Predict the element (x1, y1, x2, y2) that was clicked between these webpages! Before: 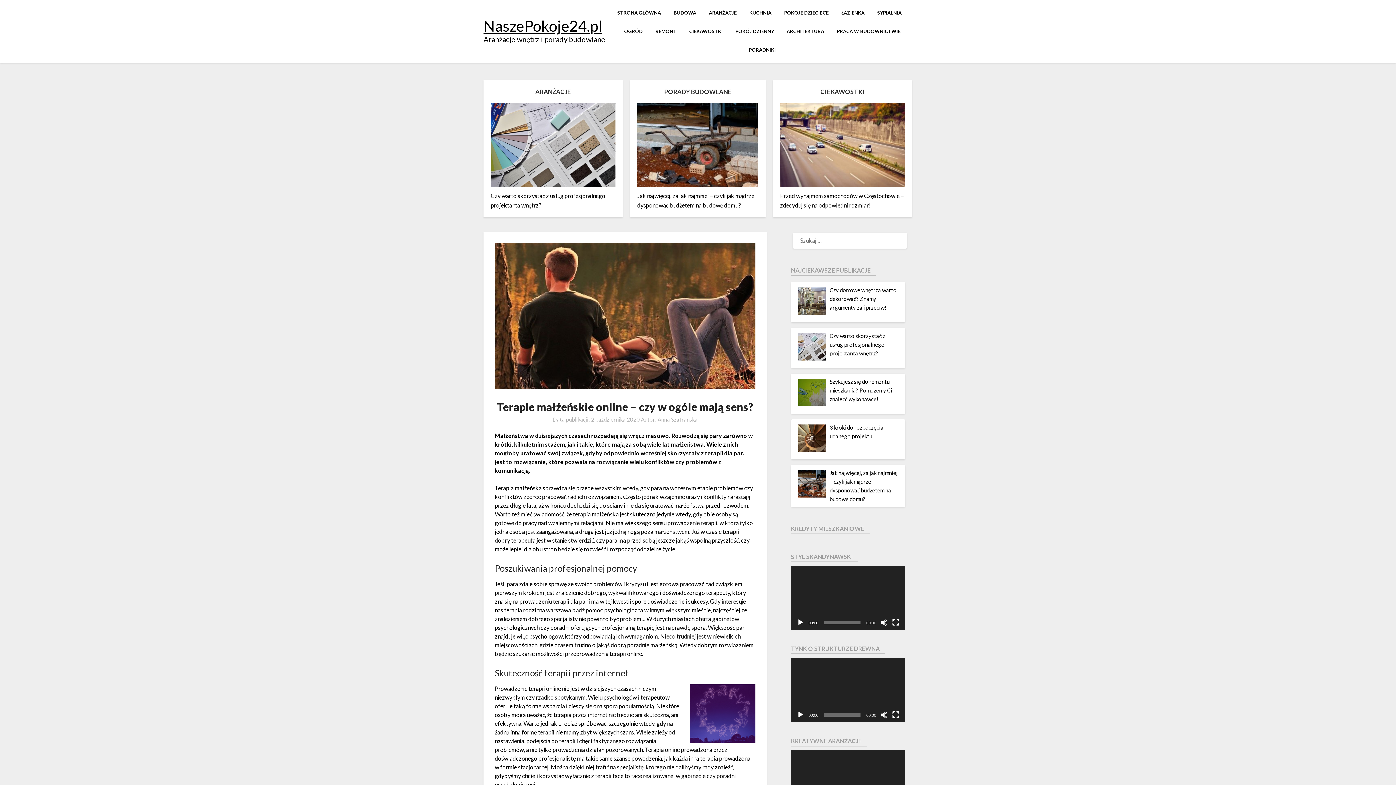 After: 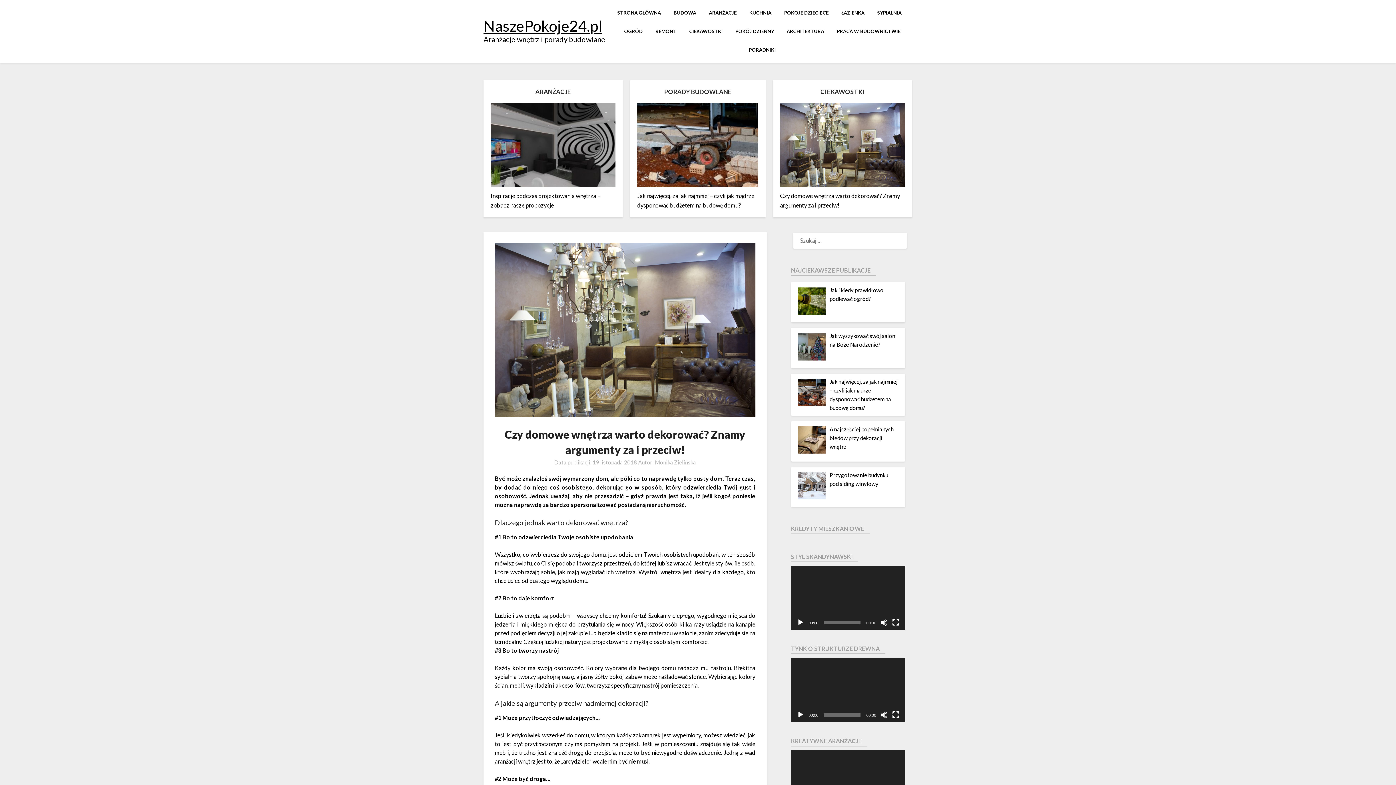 Action: label: Czy domowe wnętrza warto dekorować? Znamy argumenty za i przeciw! bbox: (829, 287, 896, 311)